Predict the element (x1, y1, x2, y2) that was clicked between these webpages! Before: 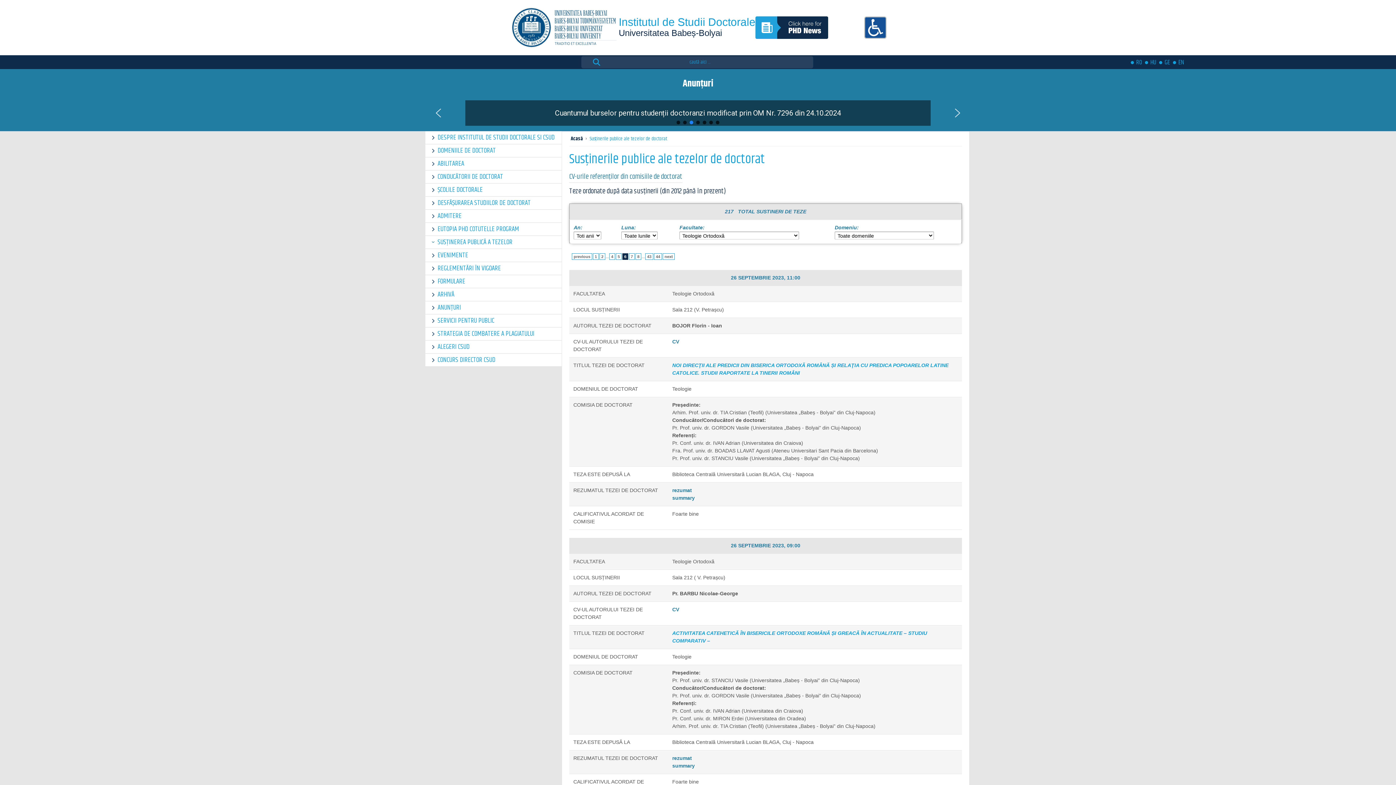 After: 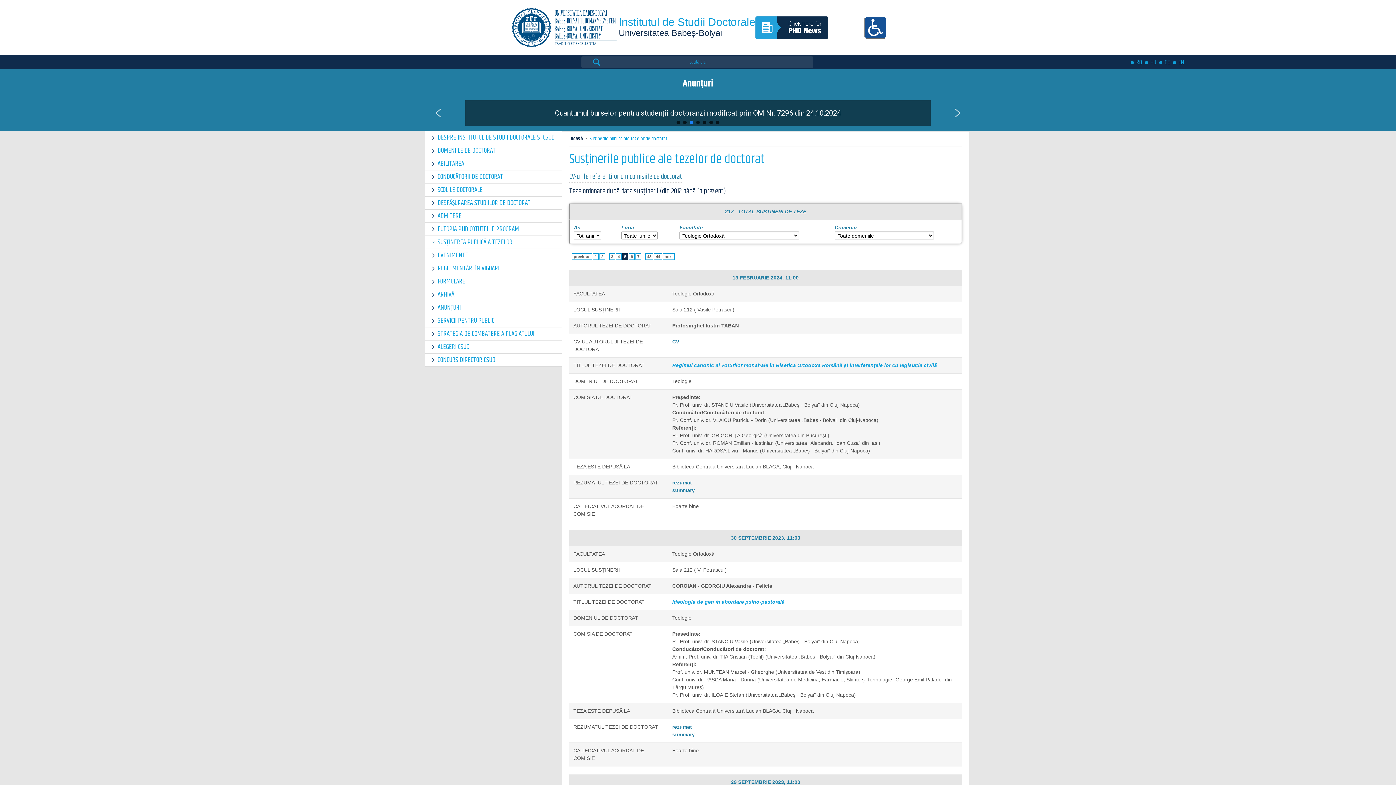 Action: label: previous bbox: (572, 253, 592, 260)